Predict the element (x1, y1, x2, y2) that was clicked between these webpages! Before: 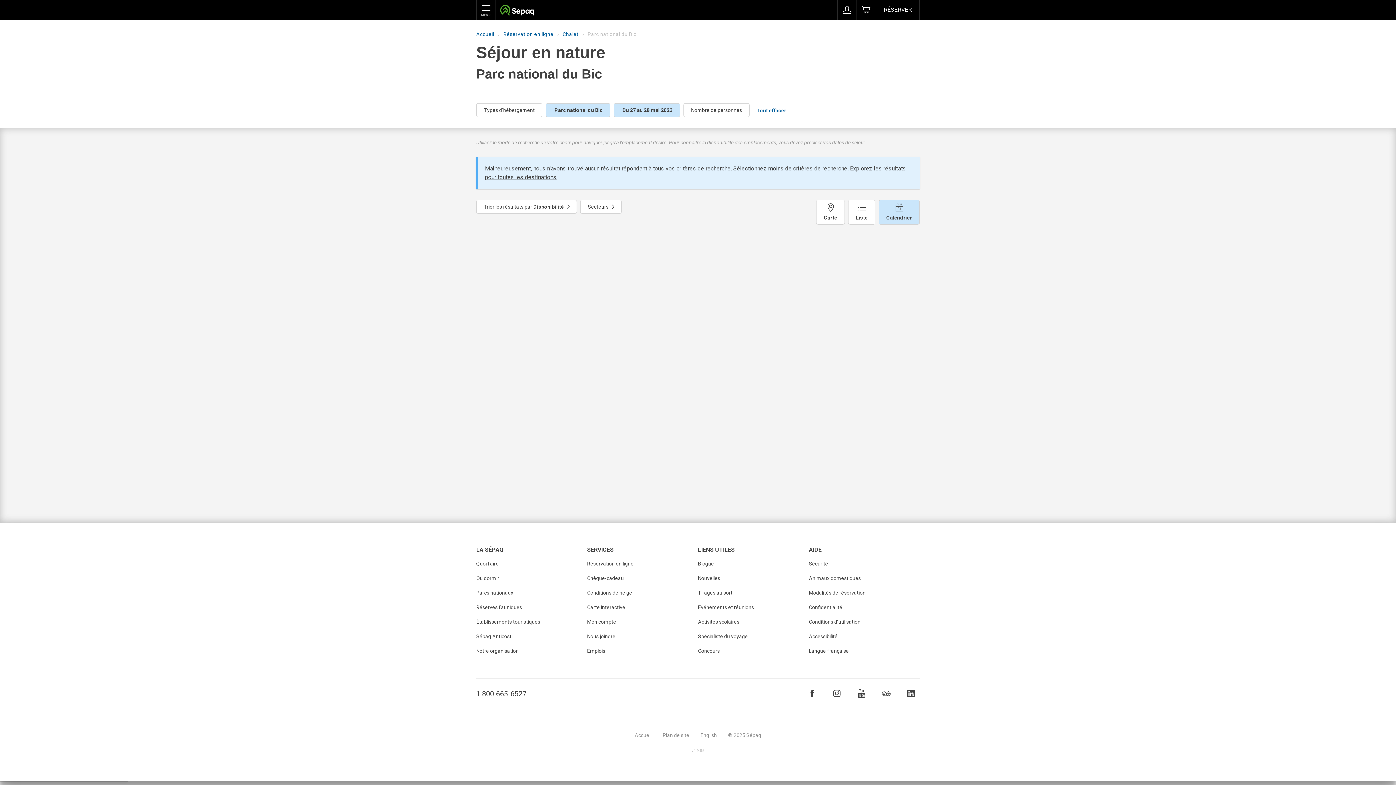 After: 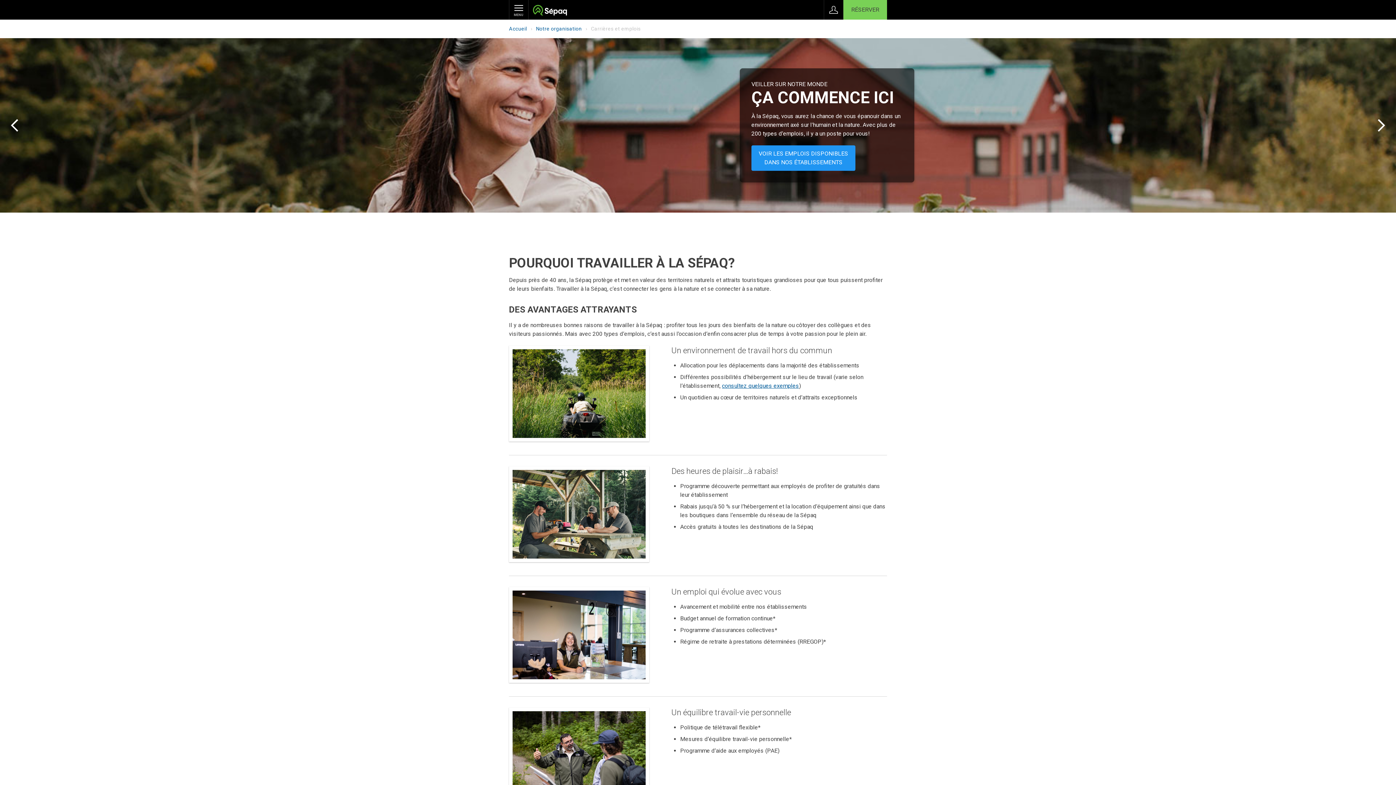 Action: bbox: (587, 648, 605, 654) label: Emplois